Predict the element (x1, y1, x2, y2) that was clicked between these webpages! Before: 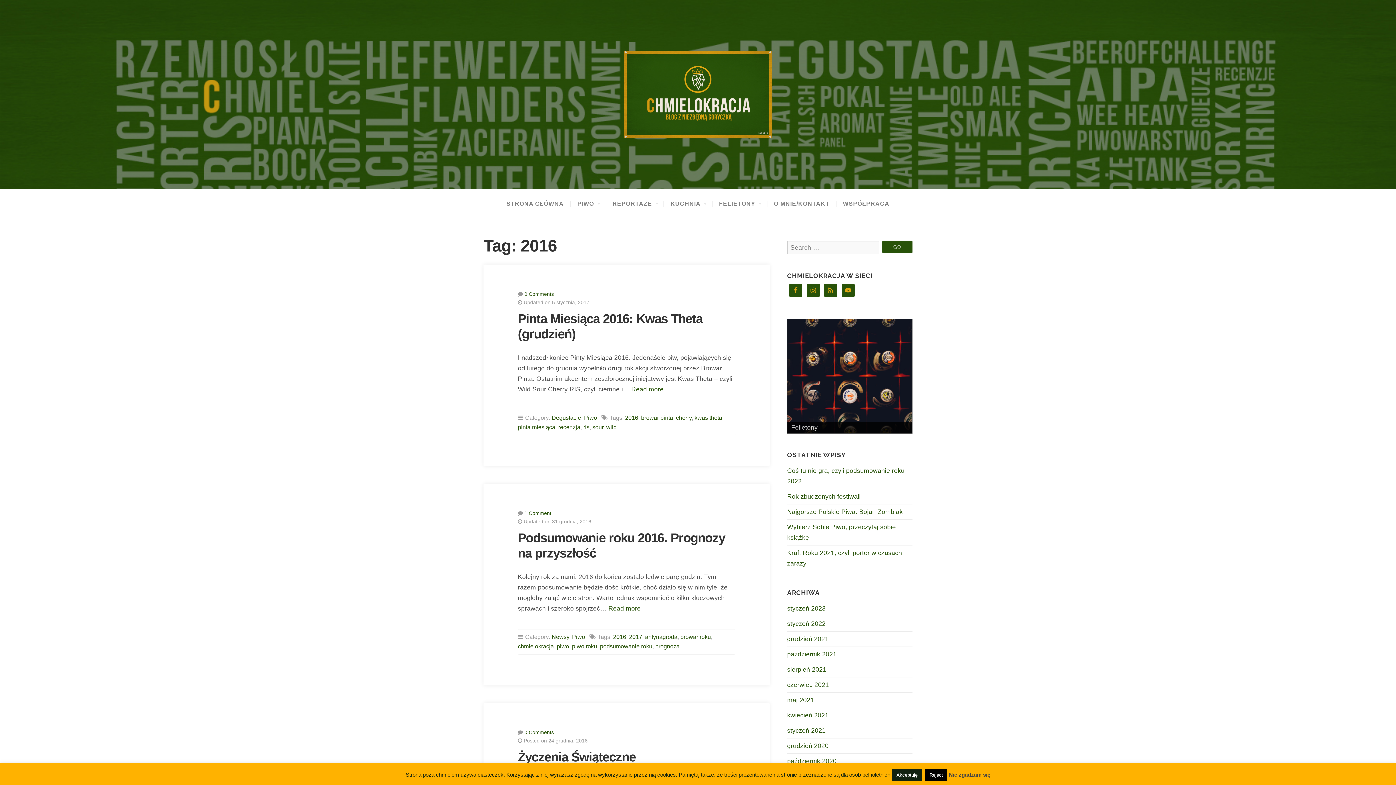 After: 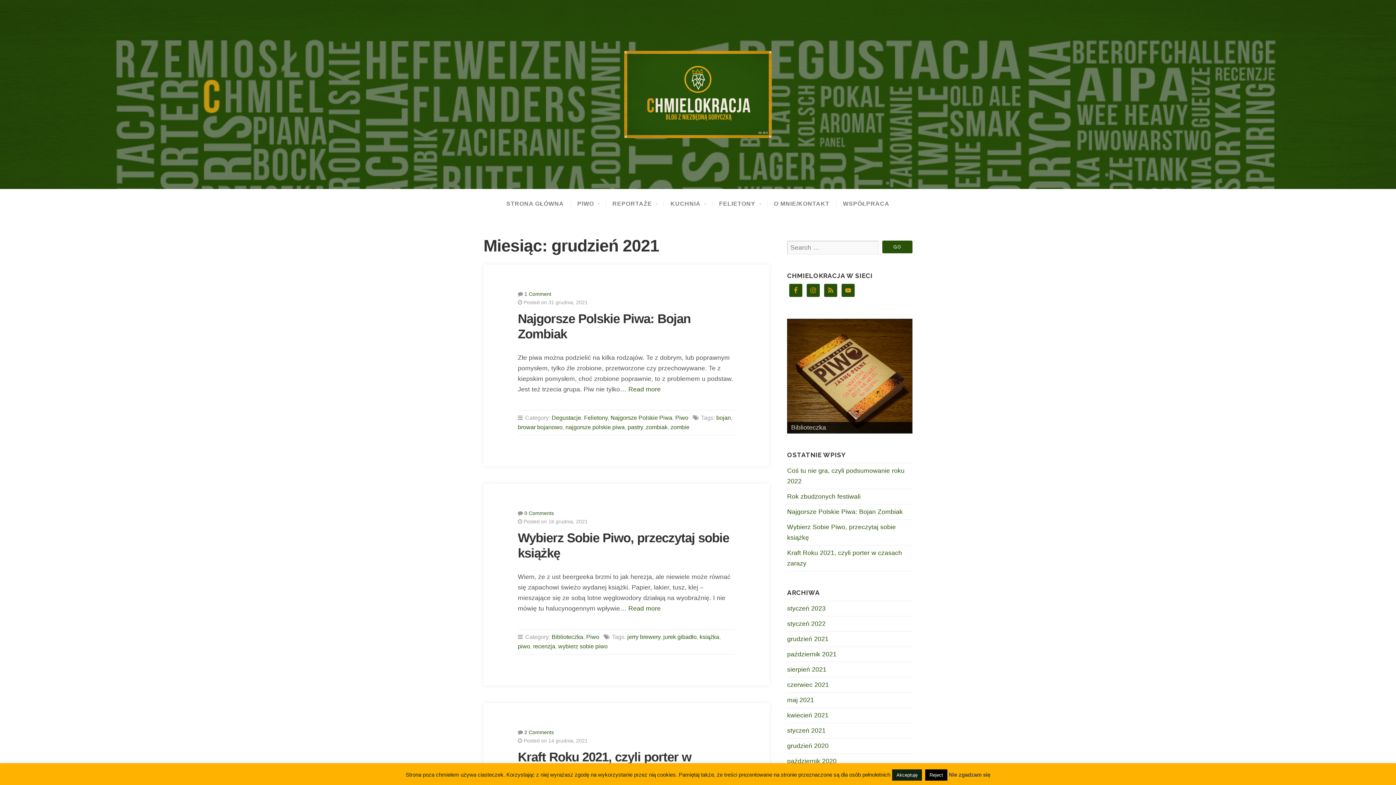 Action: bbox: (787, 635, 828, 642) label: grudzień 2021